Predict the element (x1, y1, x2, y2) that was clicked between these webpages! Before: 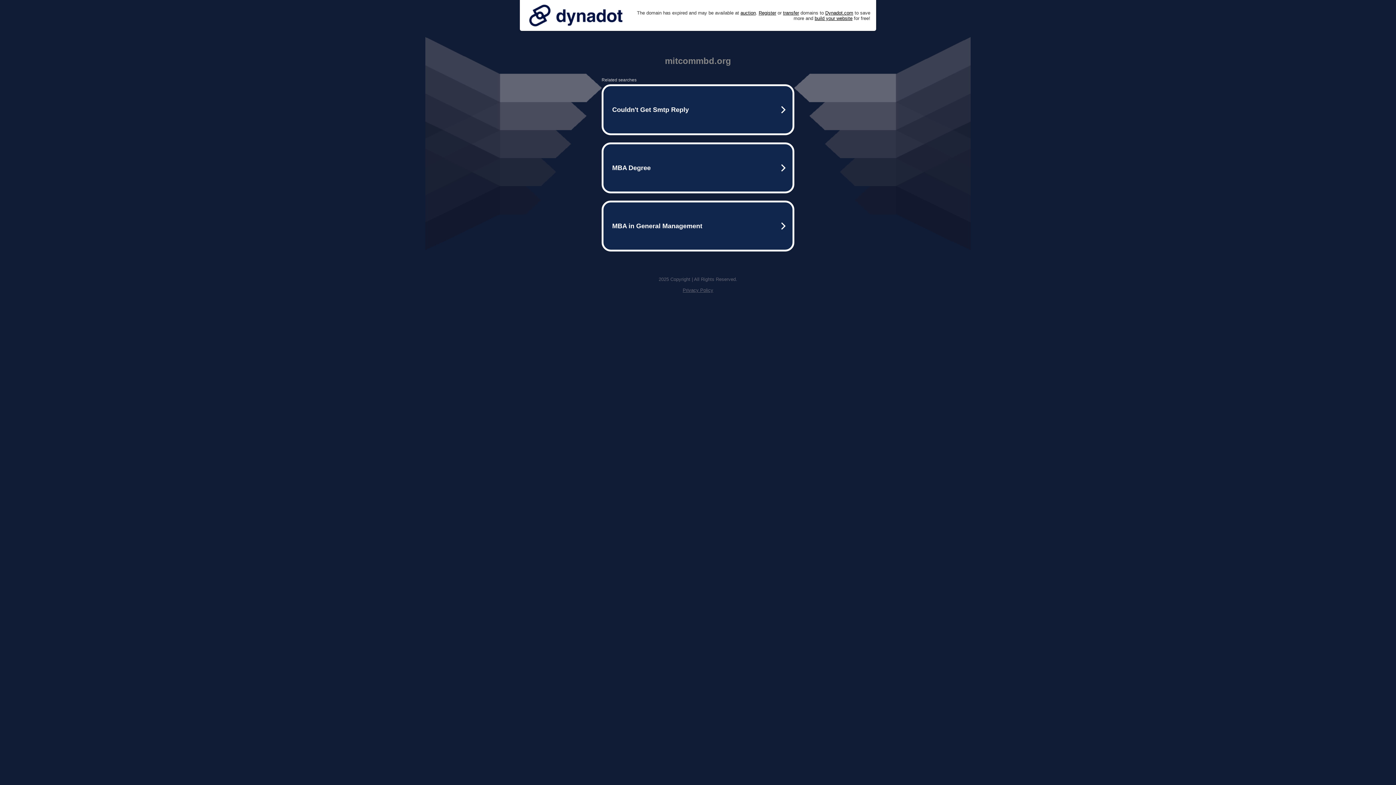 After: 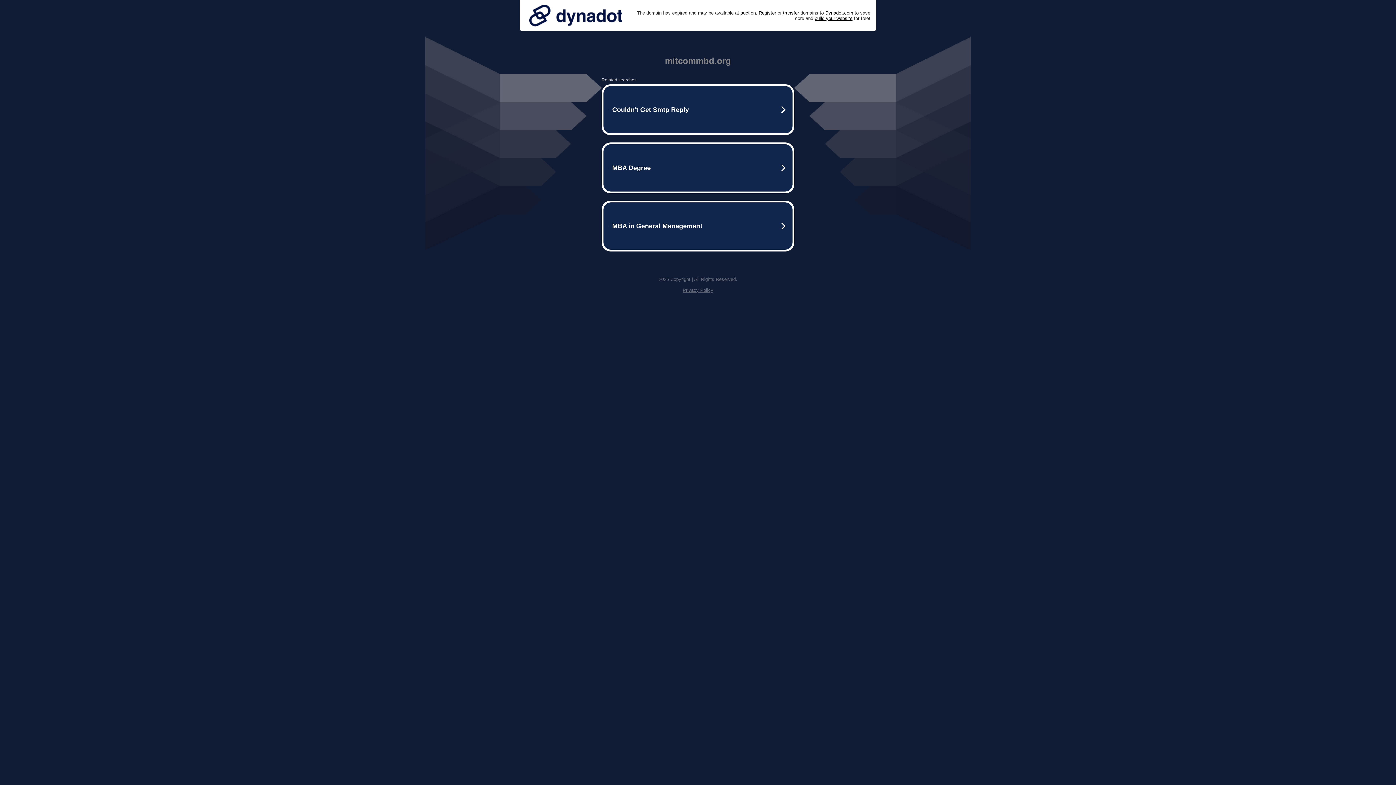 Action: bbox: (682, 287, 713, 293) label: Privacy Policy